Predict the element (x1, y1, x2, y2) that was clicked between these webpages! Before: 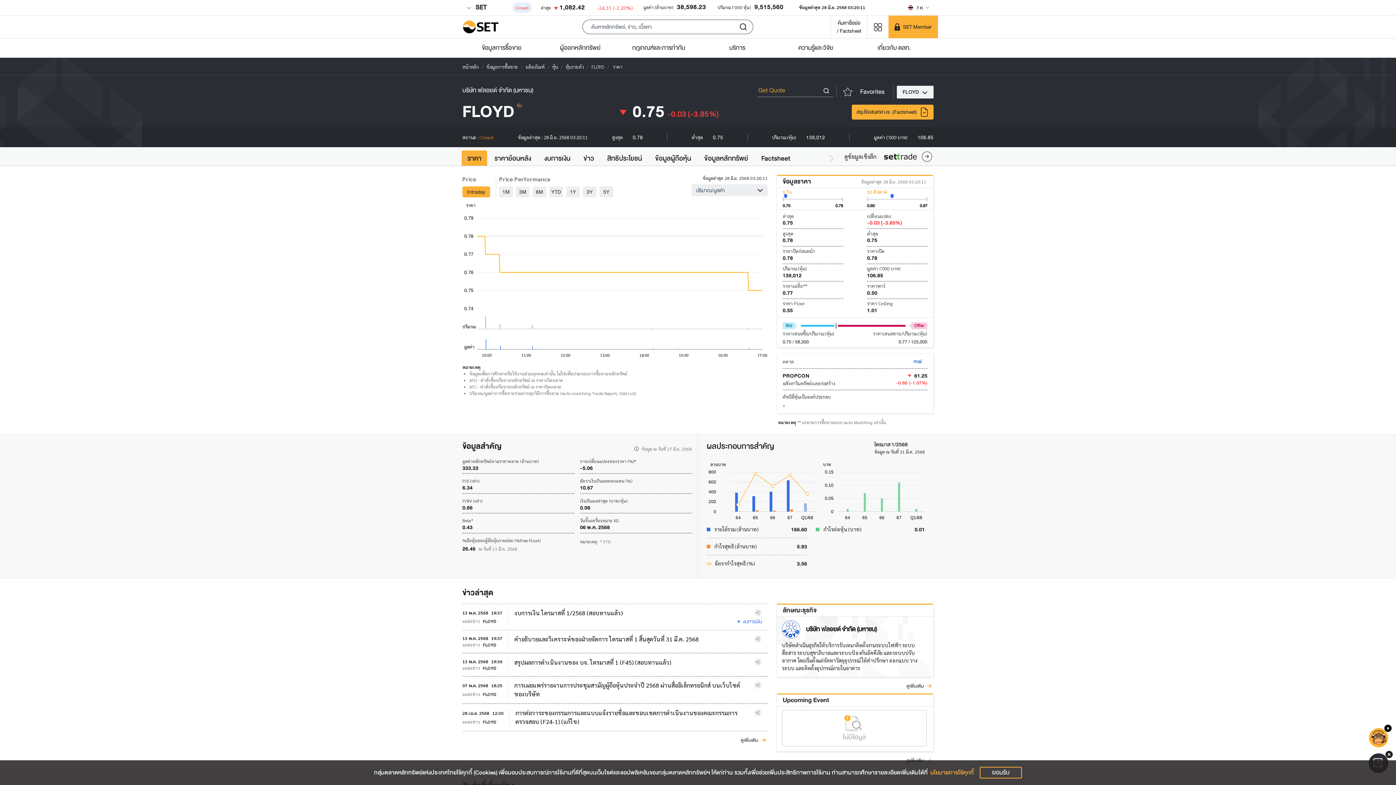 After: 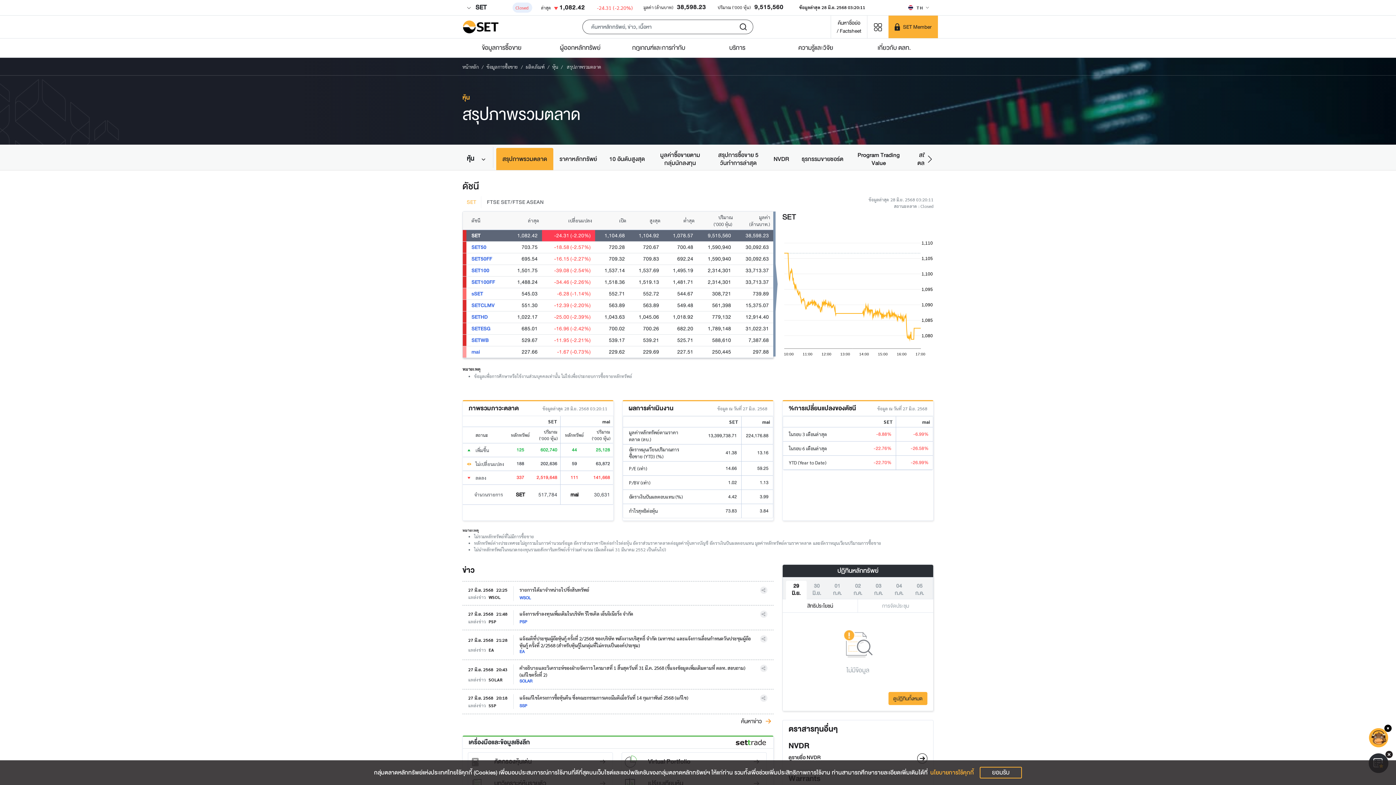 Action: bbox: (552, 63, 558, 69) label: หุ้น